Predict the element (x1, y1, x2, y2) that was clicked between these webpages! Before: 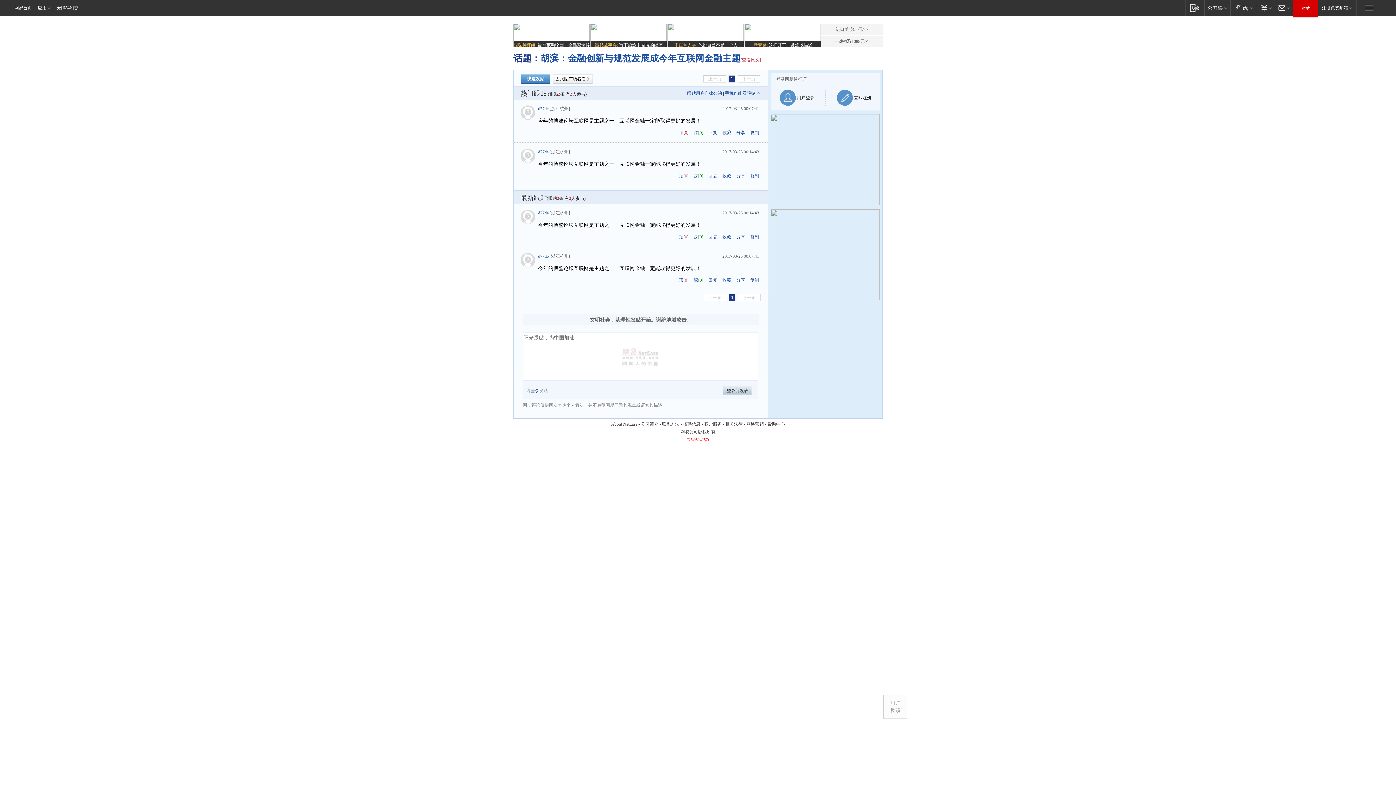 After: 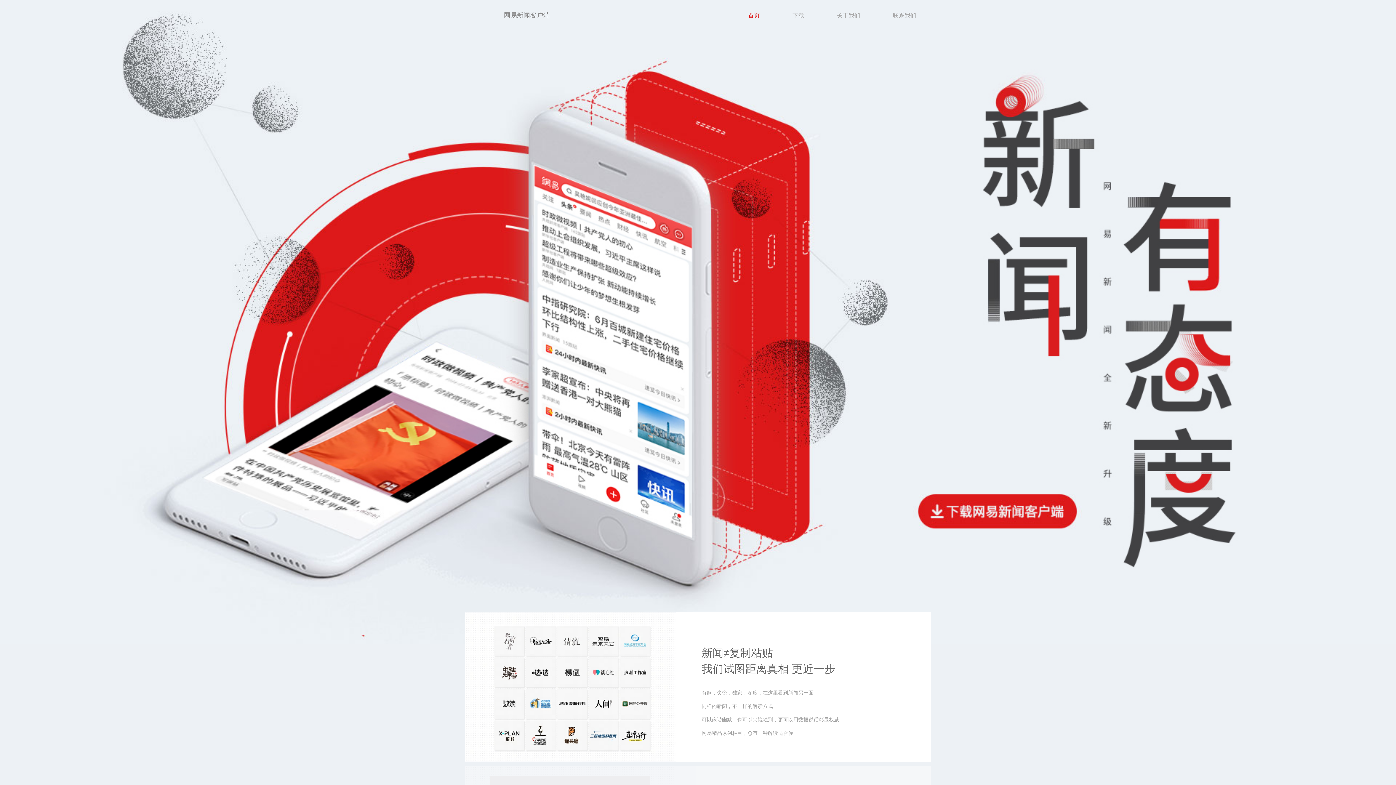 Action: bbox: (1185, 0, 1204, 15) label: 移动端